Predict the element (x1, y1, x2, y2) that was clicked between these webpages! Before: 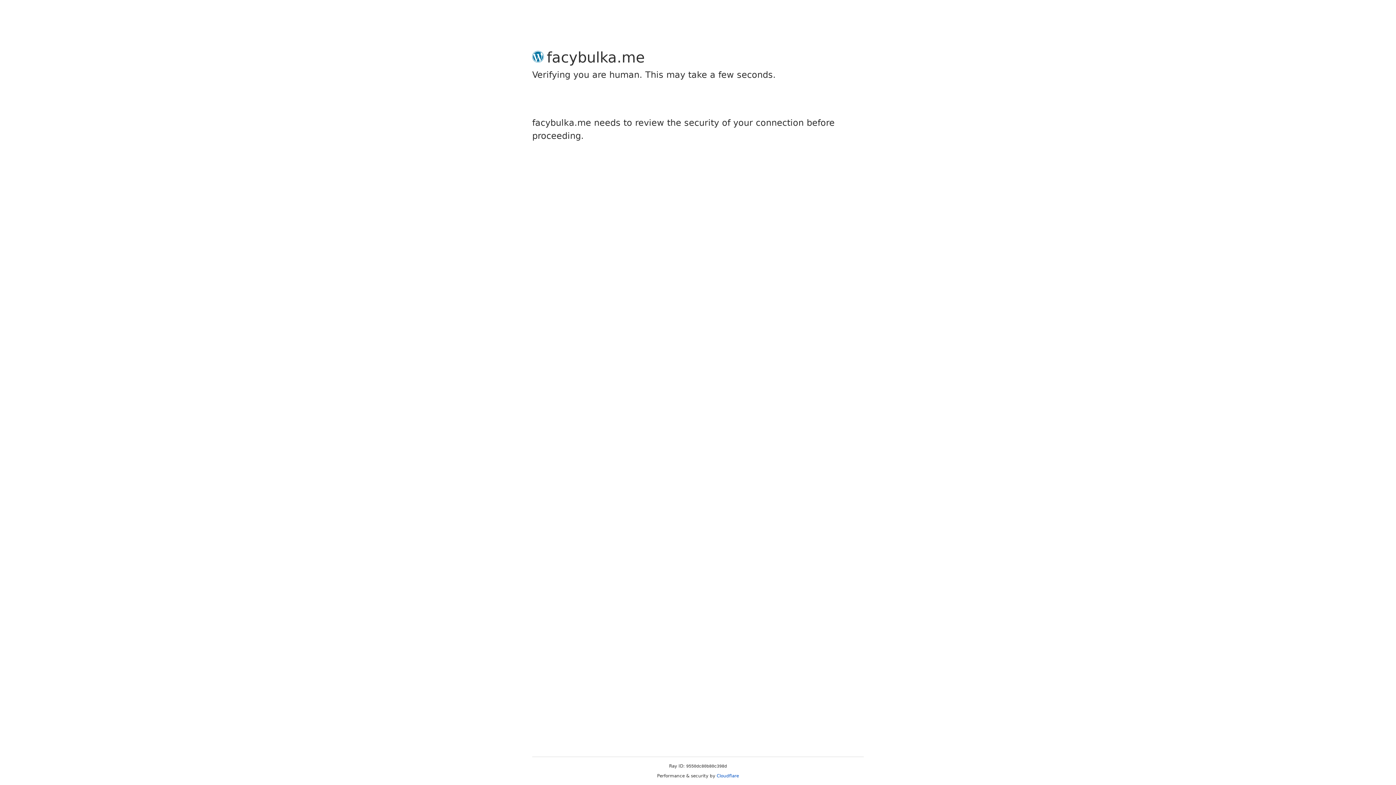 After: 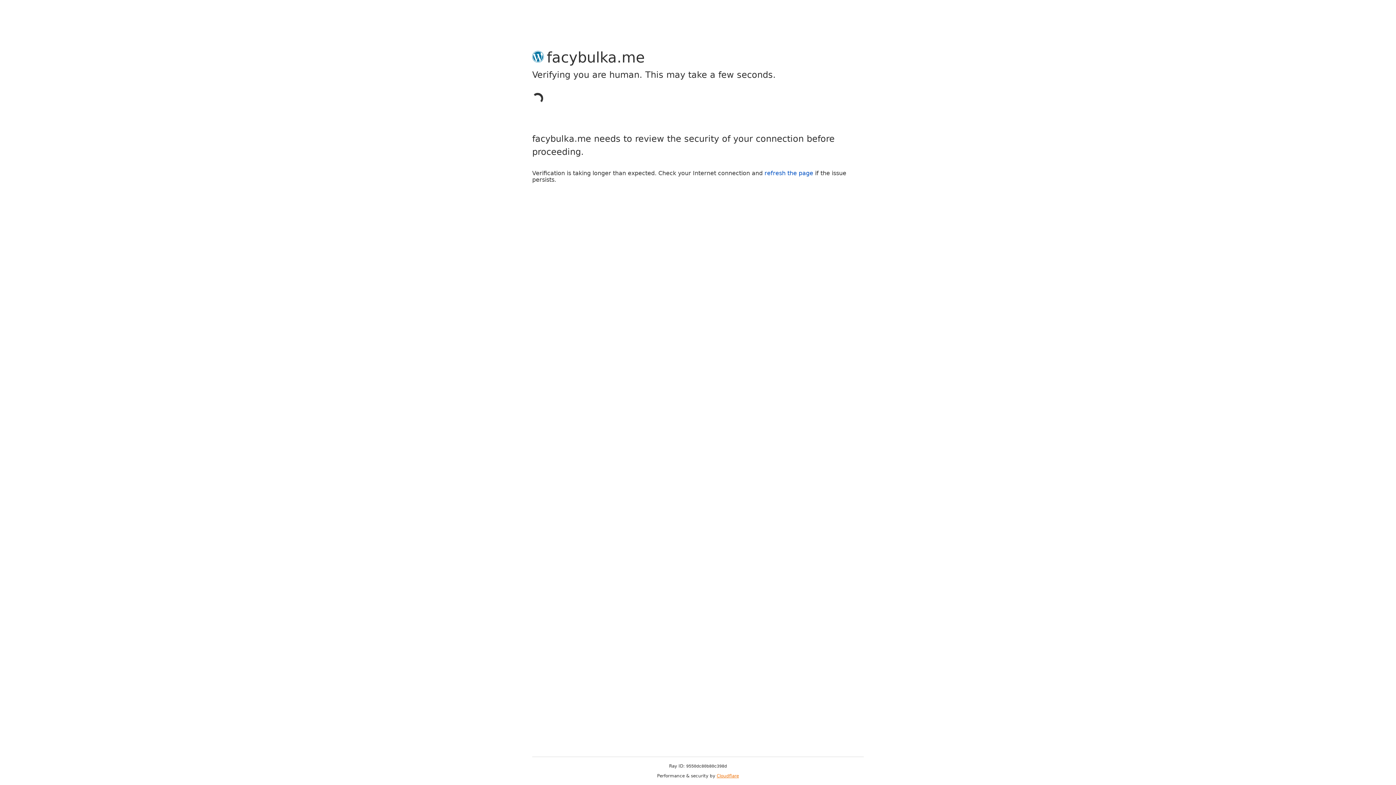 Action: label: Cloudflare bbox: (716, 773, 739, 778)